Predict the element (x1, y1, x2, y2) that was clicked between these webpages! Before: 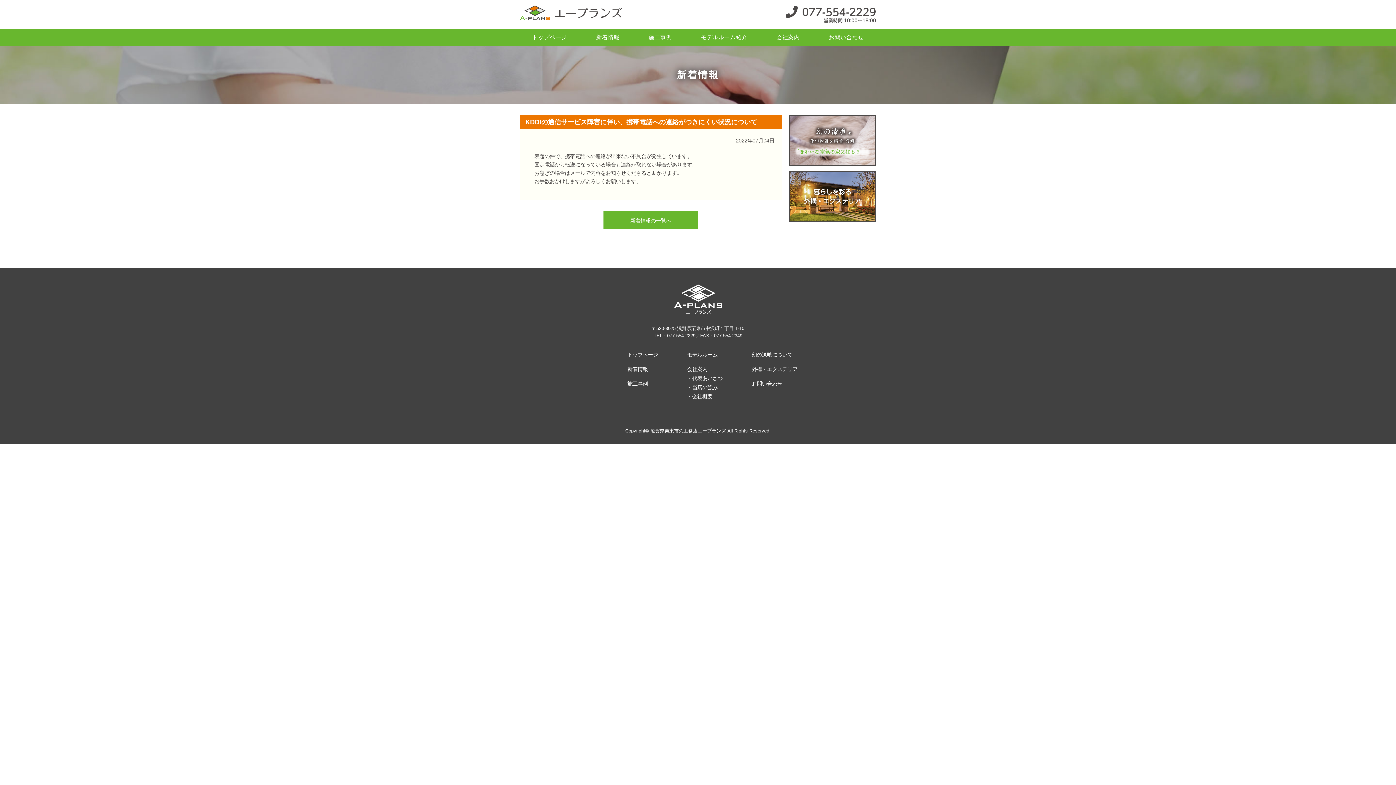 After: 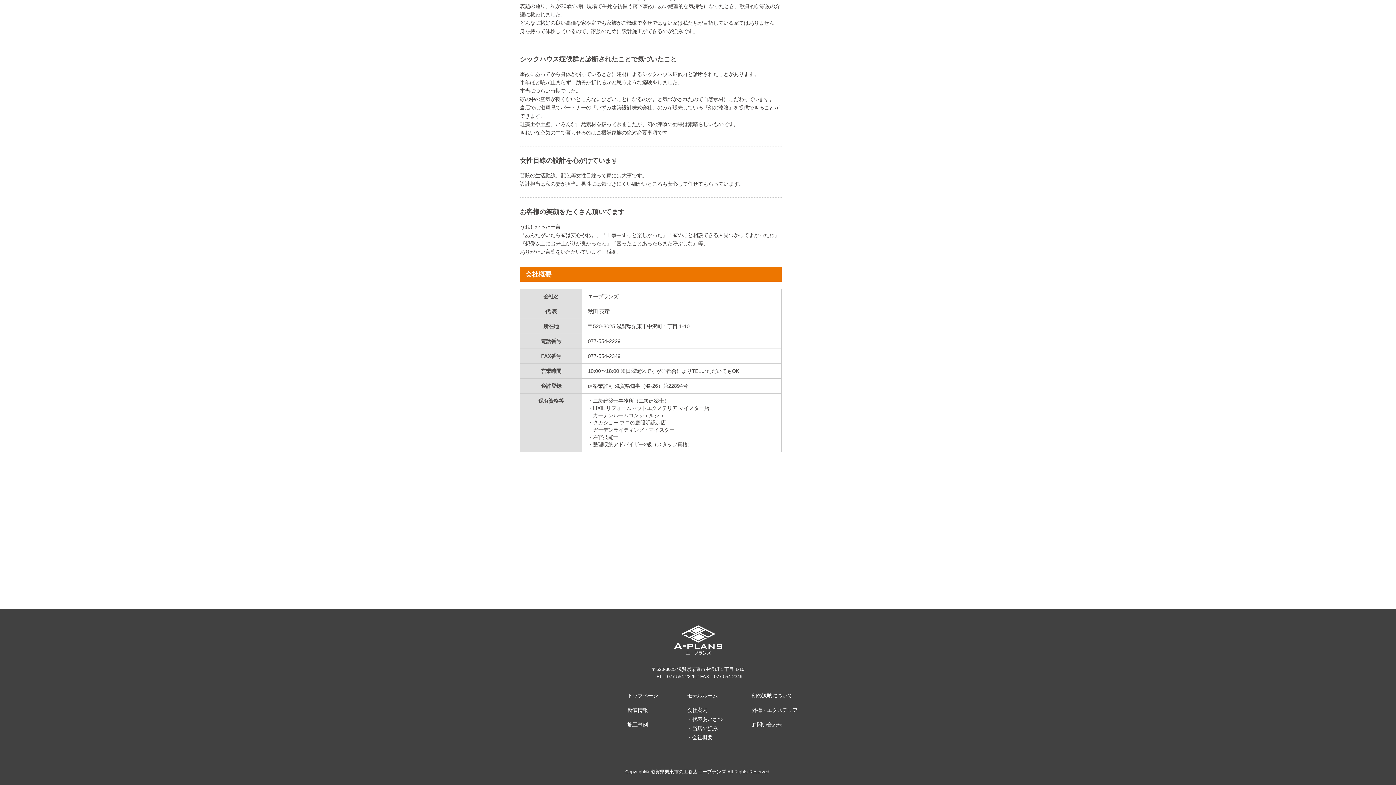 Action: bbox: (687, 393, 712, 399) label: ・会社概要